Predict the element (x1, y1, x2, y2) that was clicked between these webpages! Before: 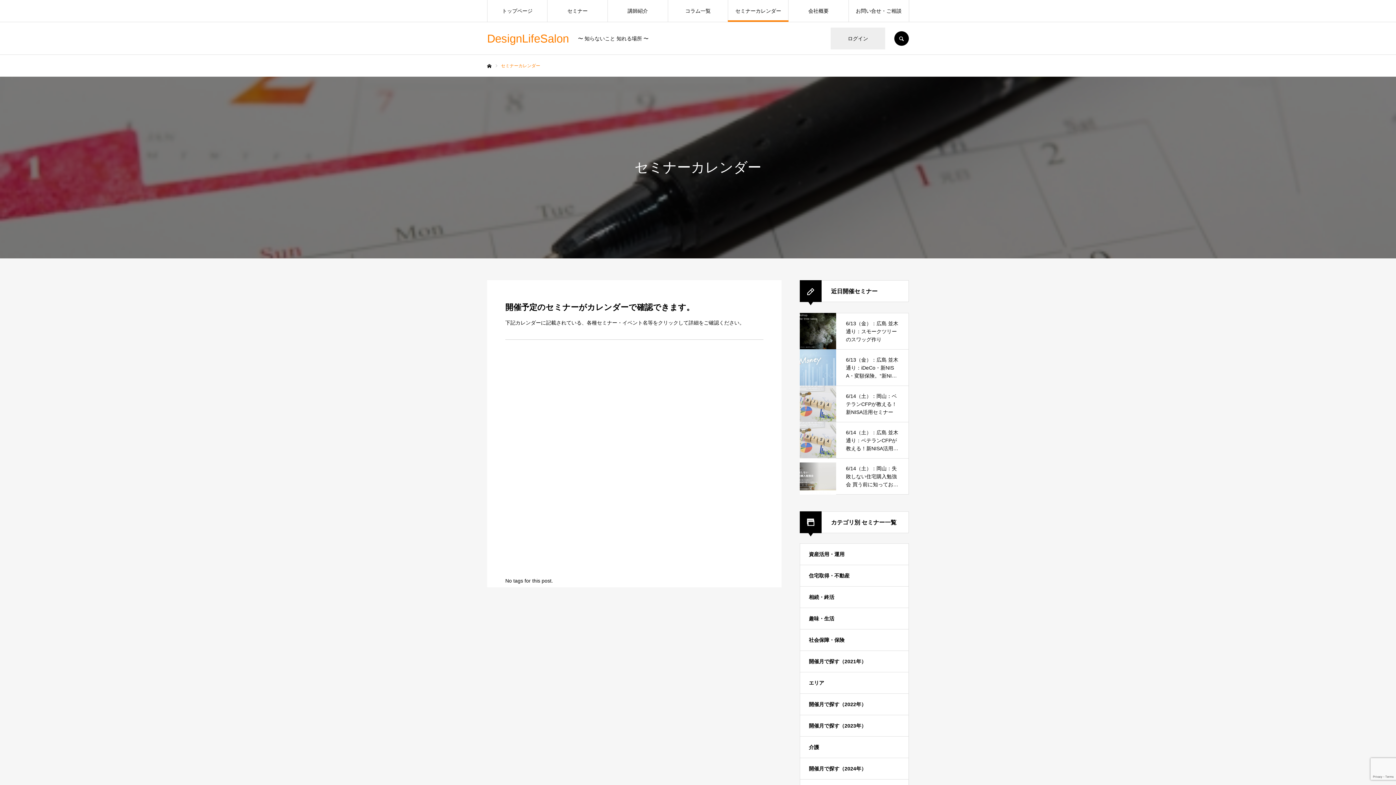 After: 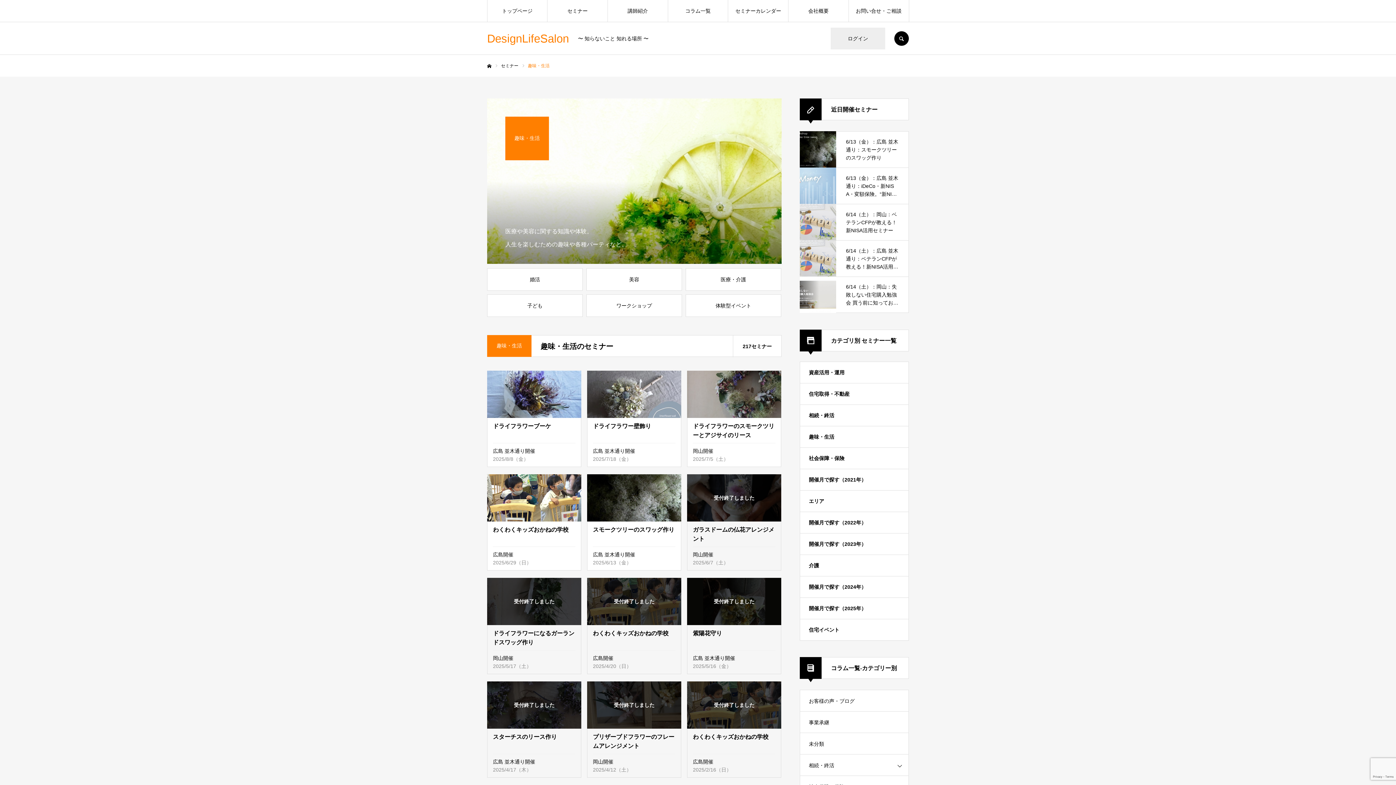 Action: label: 趣味・生活 bbox: (800, 608, 909, 629)